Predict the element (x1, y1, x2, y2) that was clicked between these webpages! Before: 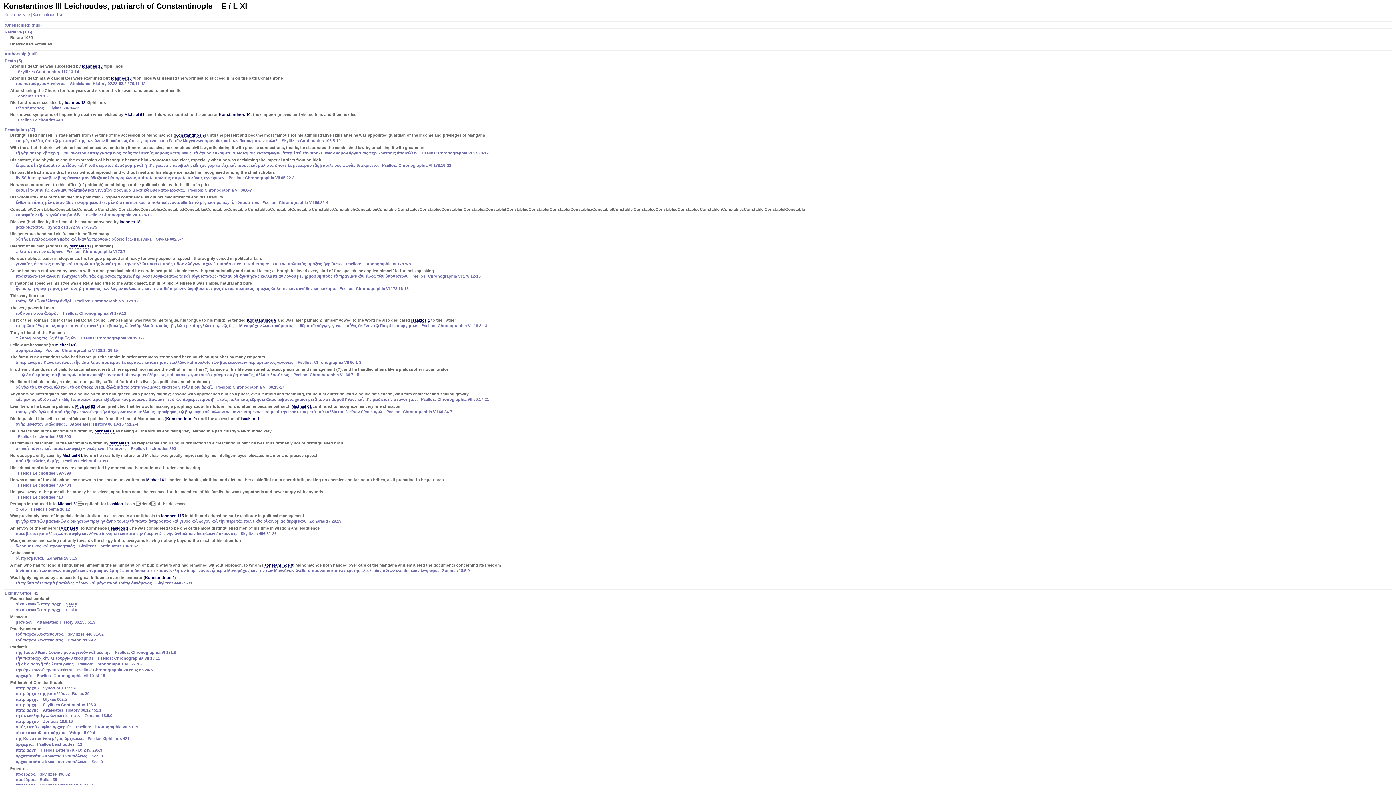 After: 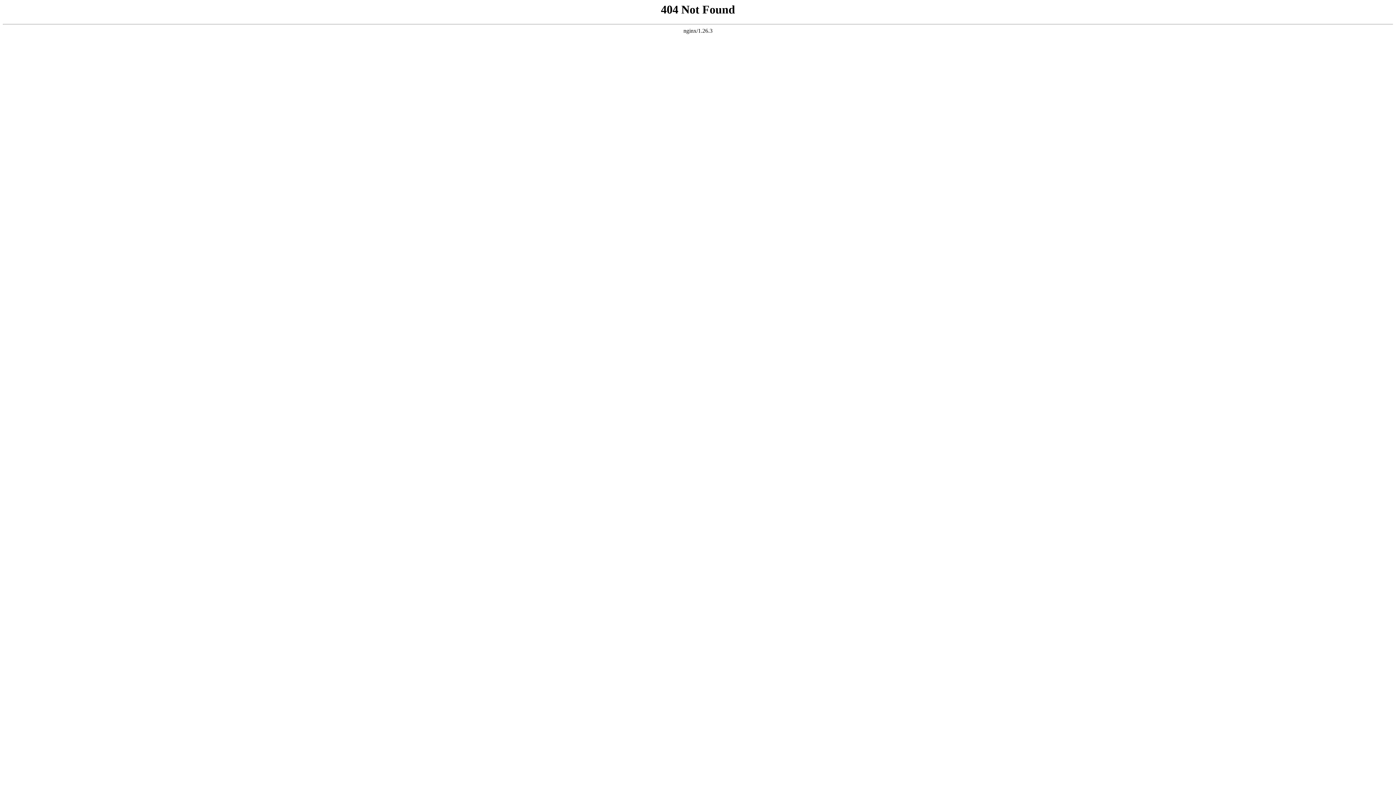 Action: bbox: (81, 64, 102, 68) label: Ioannes 18